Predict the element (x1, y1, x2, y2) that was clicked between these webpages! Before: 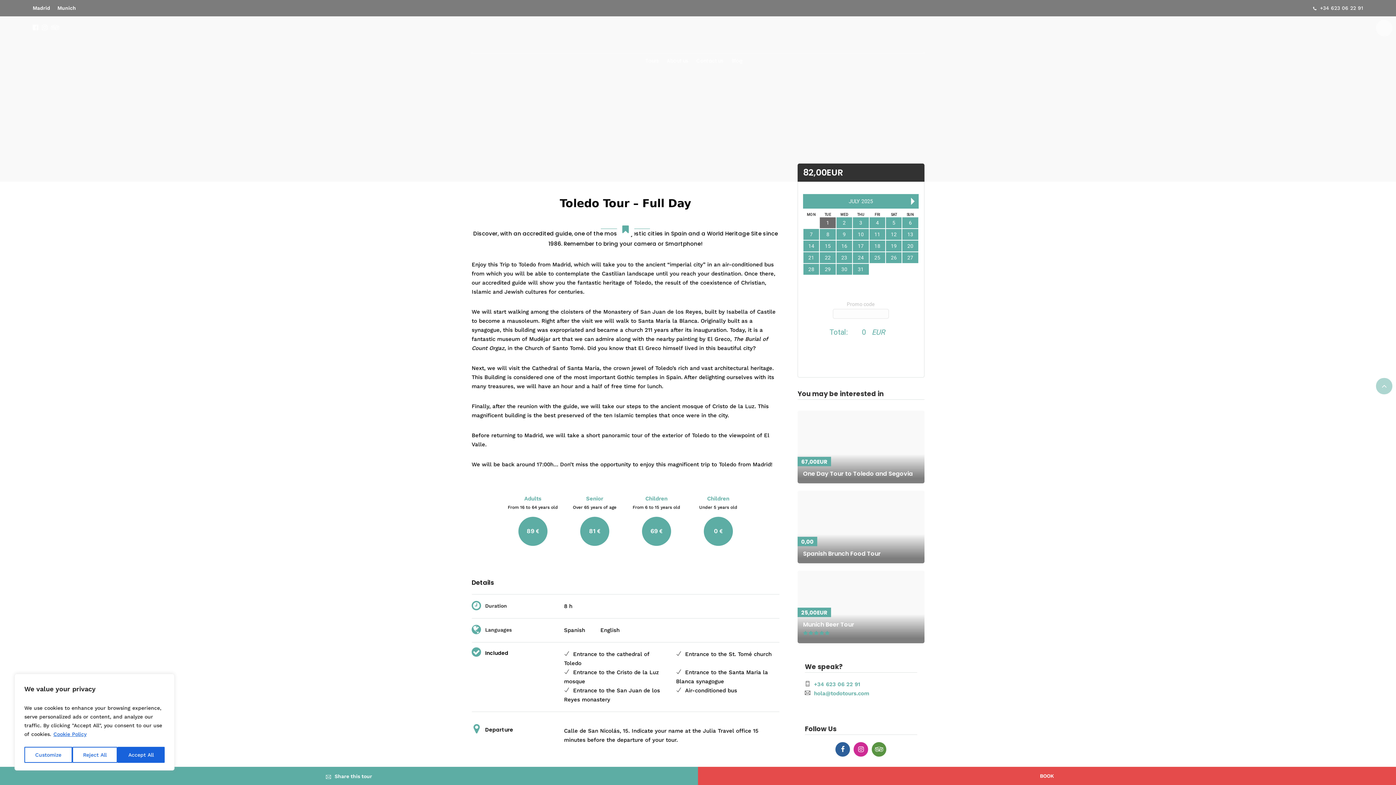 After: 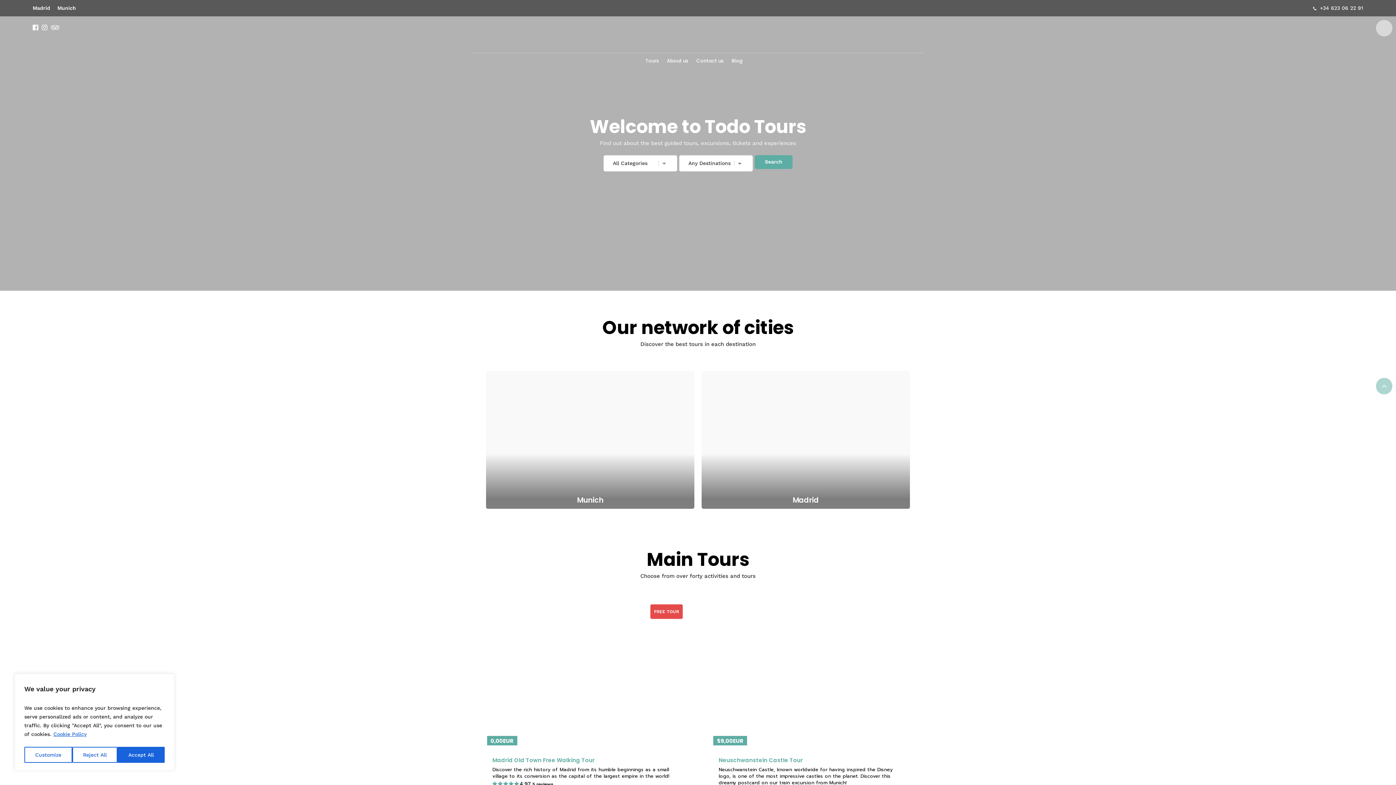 Action: bbox: (680, 20, 716, 49)